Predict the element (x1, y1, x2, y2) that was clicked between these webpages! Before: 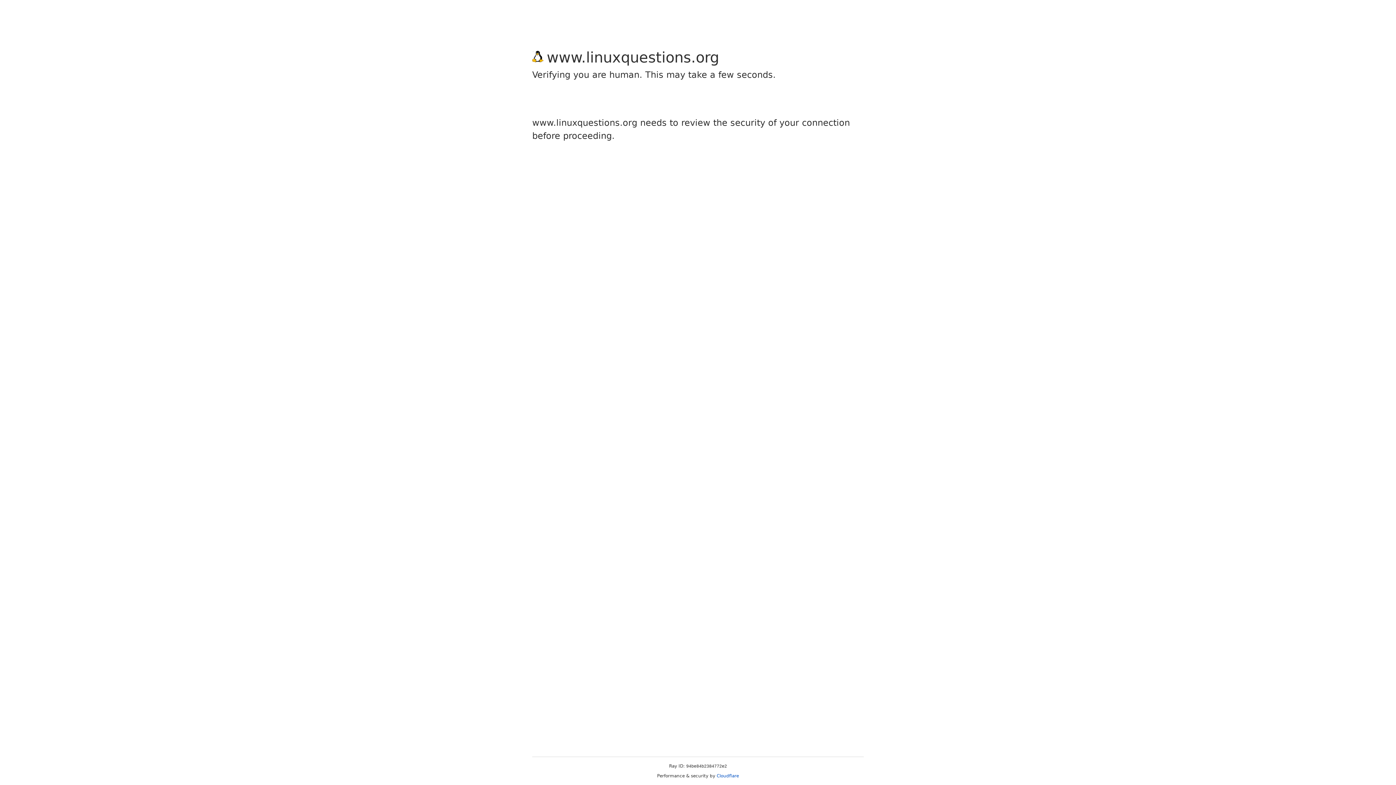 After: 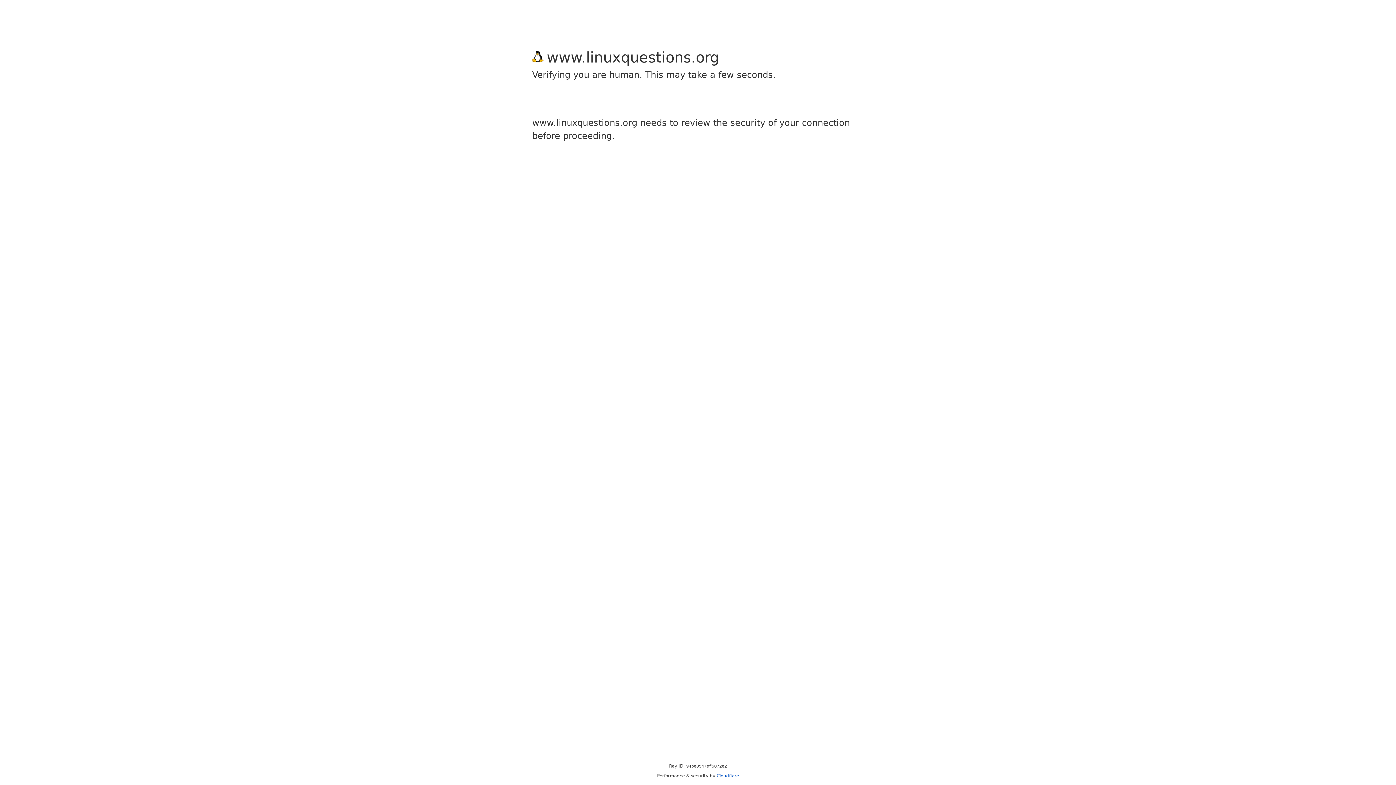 Action: label: Cloudflare bbox: (716, 773, 739, 778)